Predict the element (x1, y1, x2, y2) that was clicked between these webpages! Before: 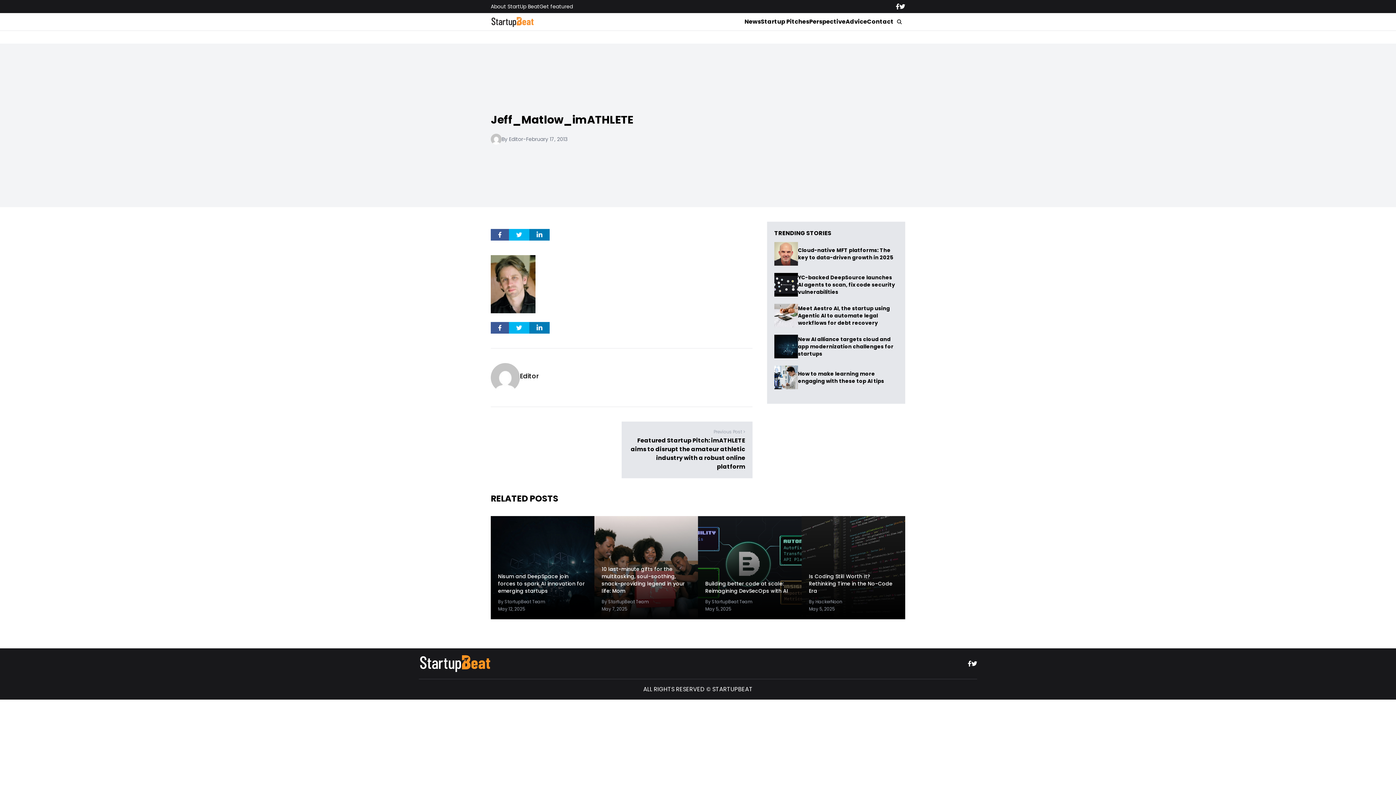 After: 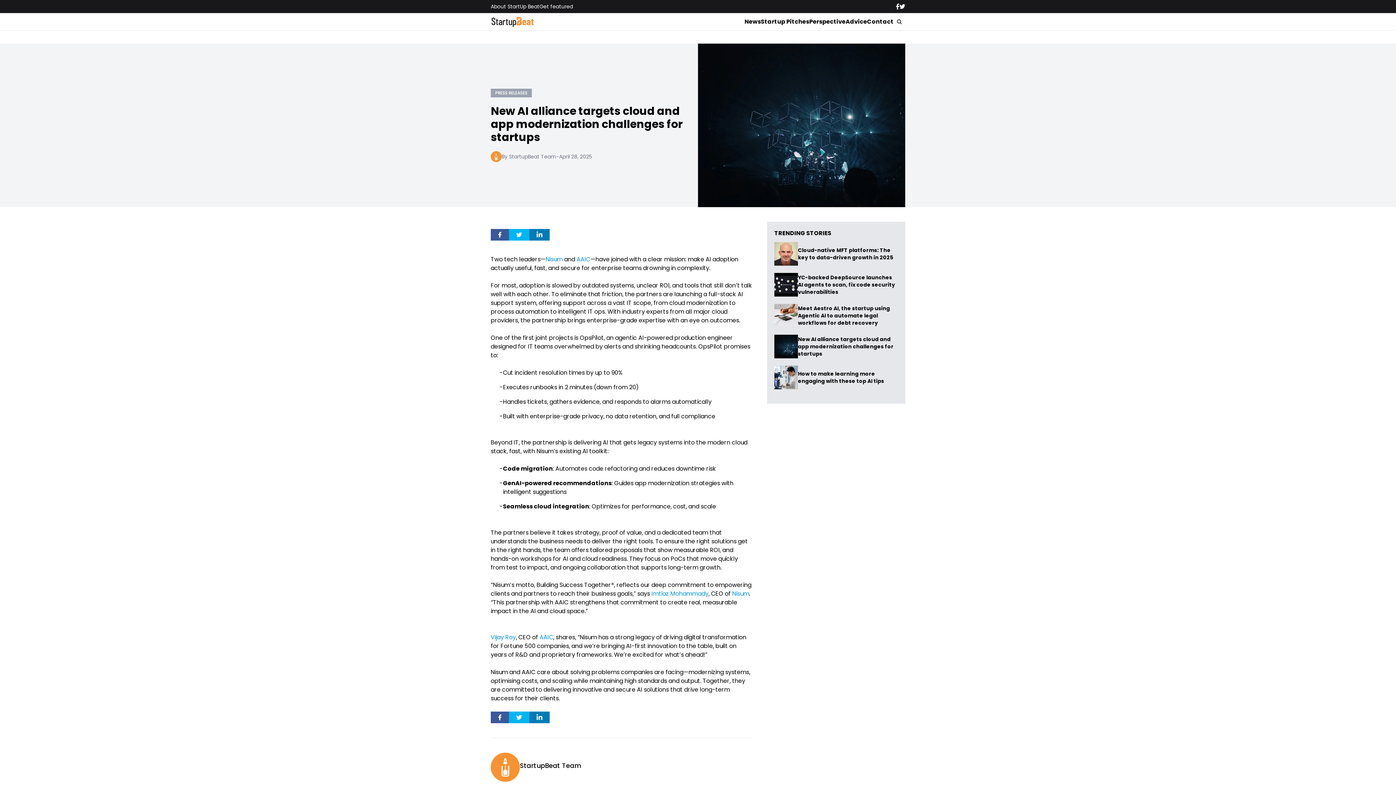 Action: bbox: (798, 335, 893, 357) label: New AI alliance targets cloud and app modernization challenges for startups